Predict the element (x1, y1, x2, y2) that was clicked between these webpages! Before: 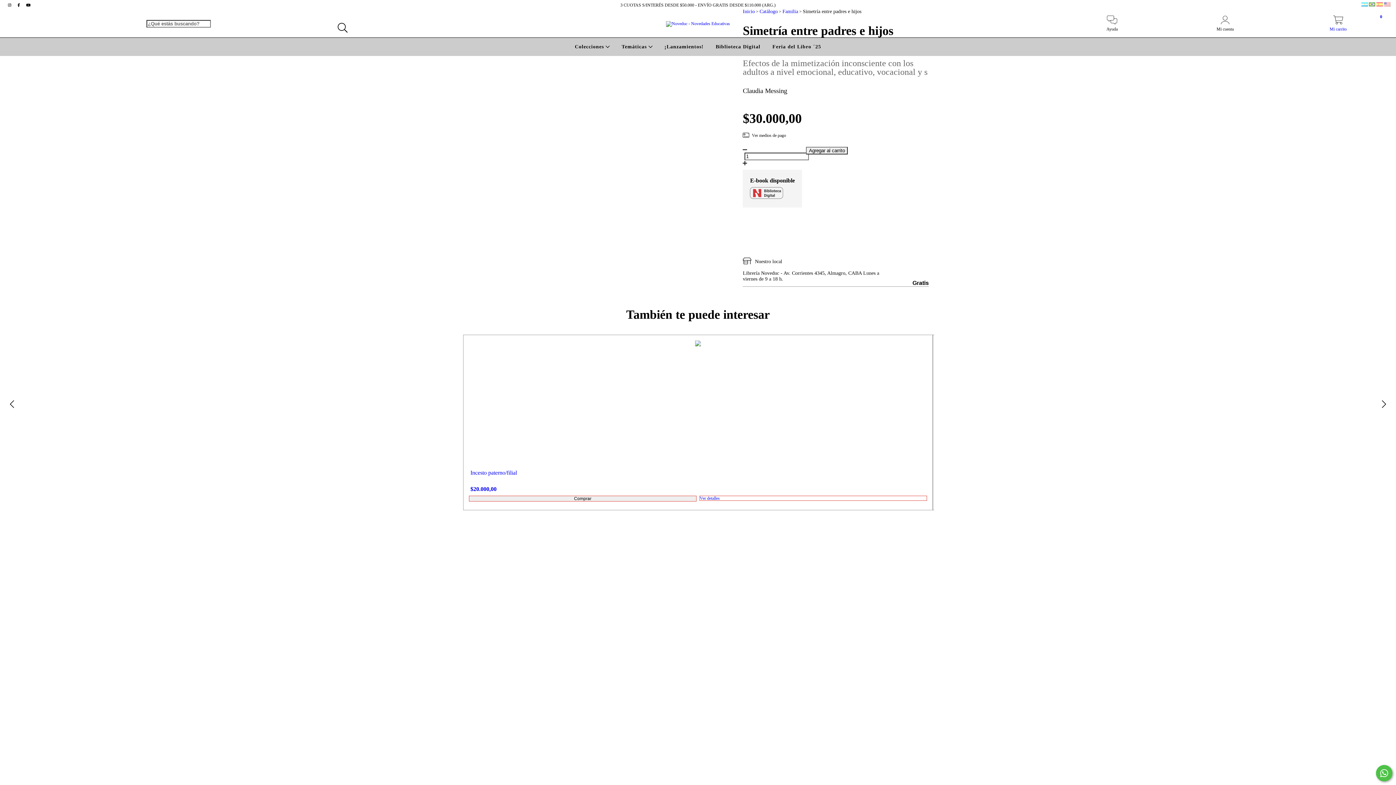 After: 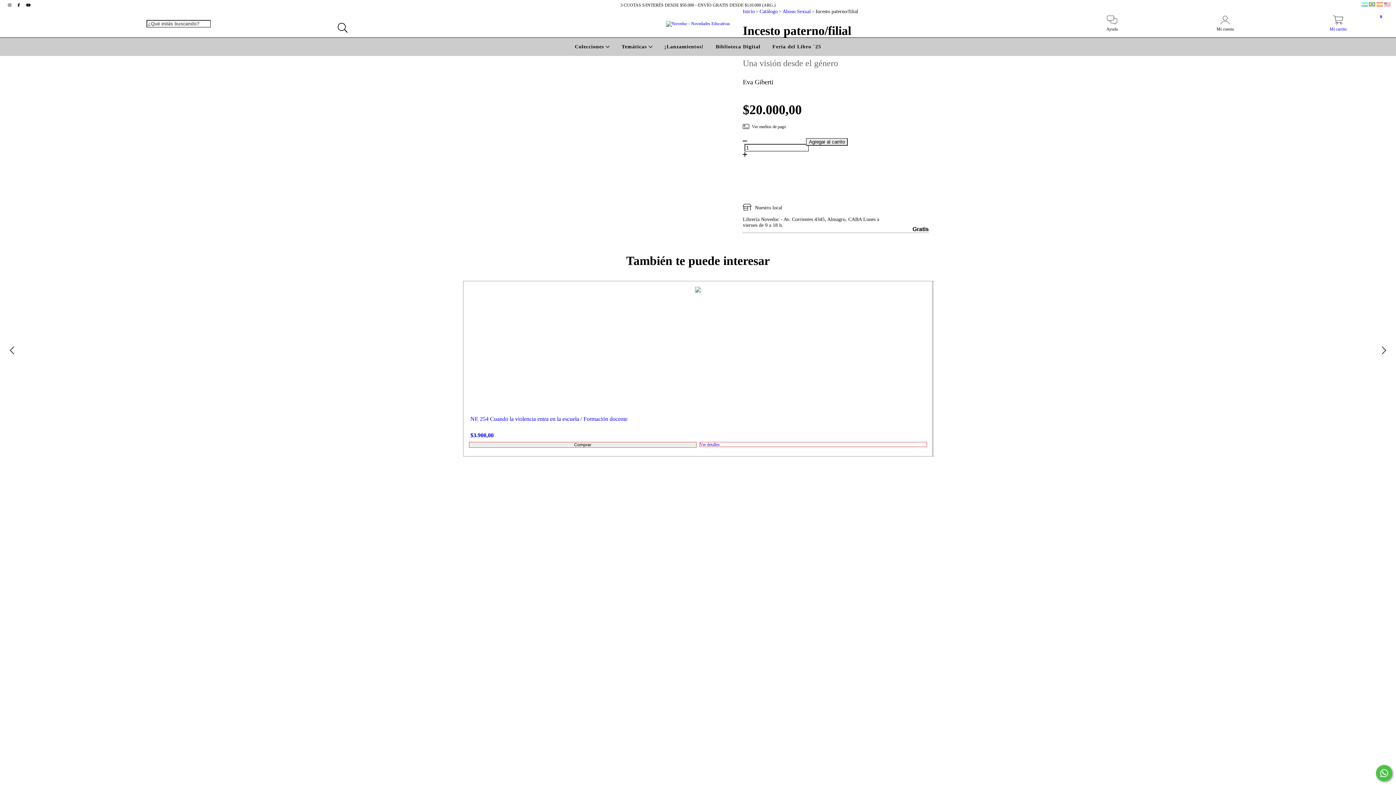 Action: bbox: (699, 496, 927, 501) label: Incesto paterno/filial